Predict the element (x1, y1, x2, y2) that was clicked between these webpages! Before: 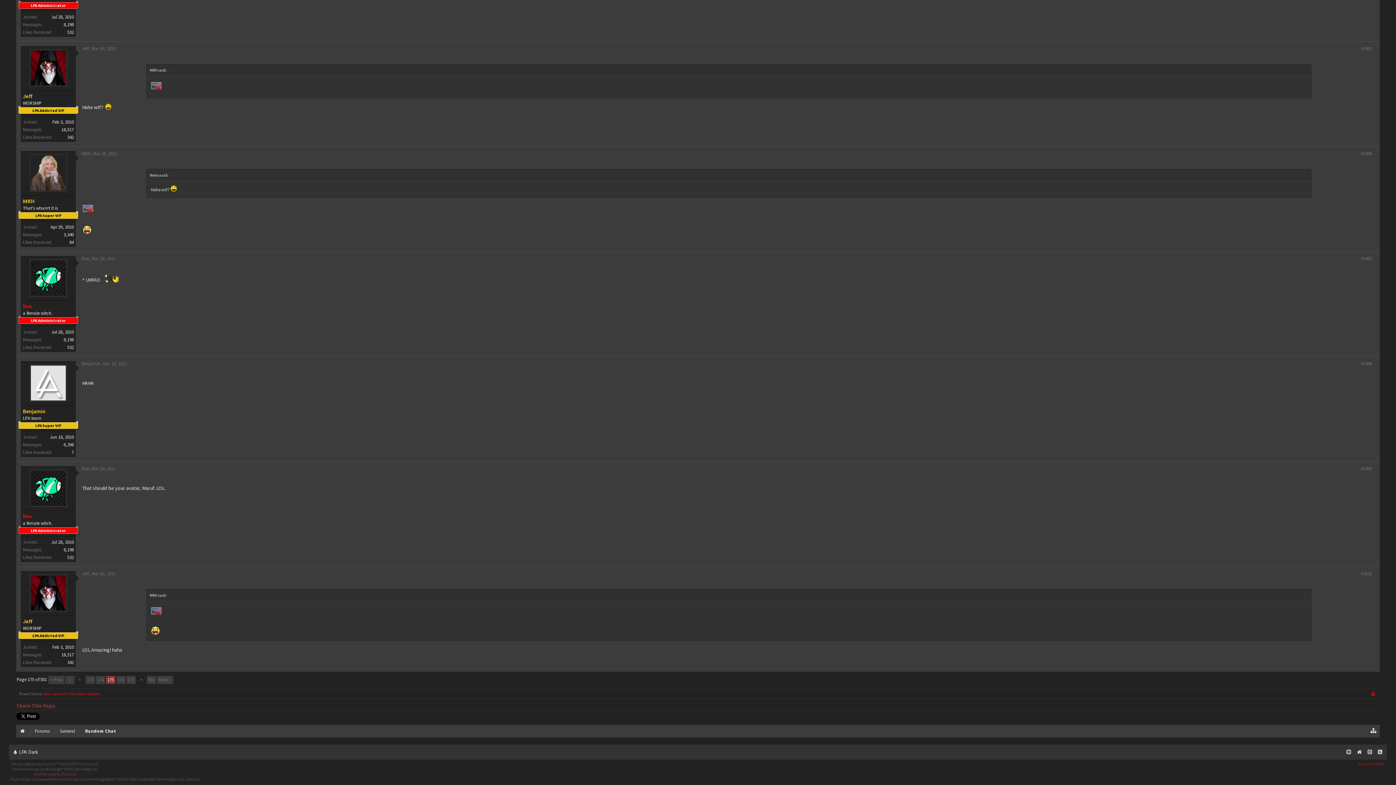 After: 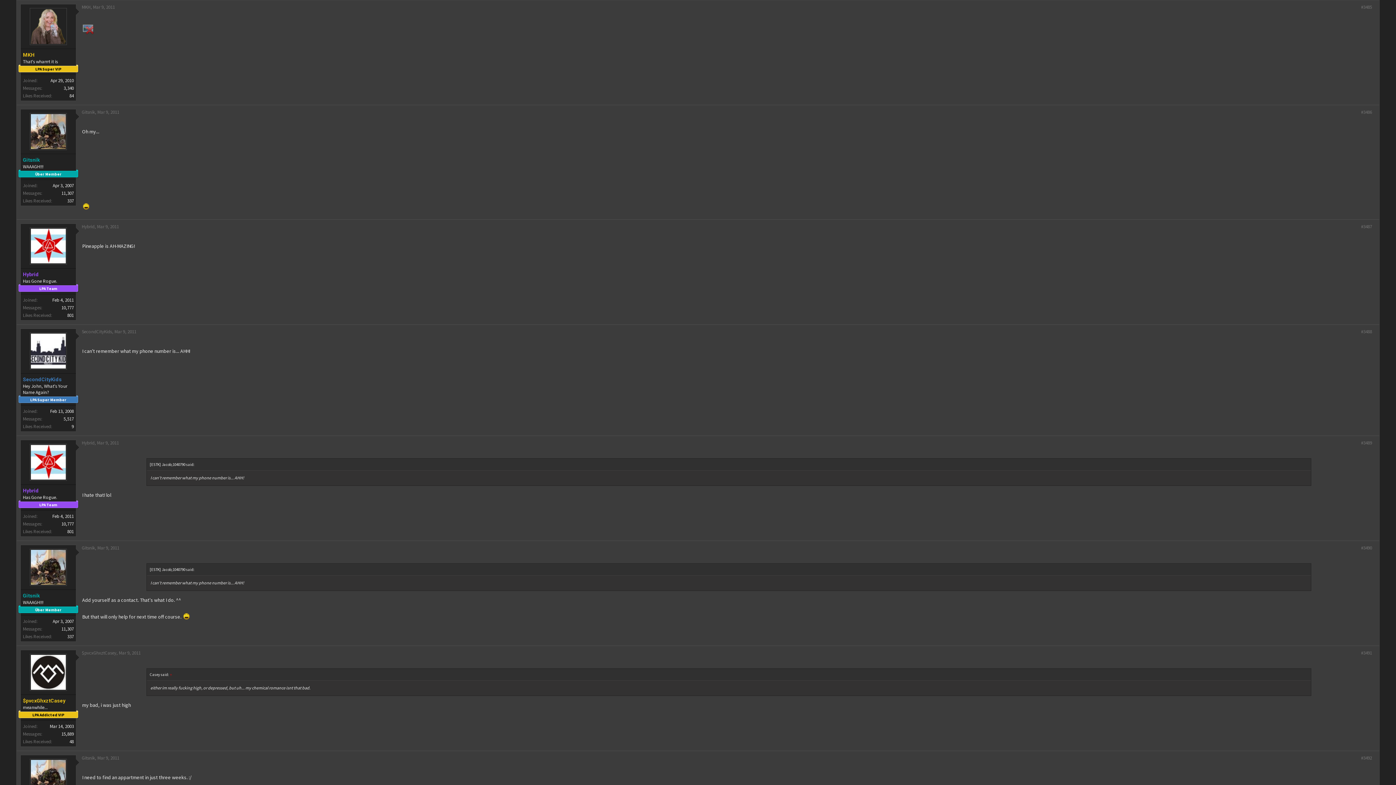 Action: bbox: (166, 67, 170, 72) label: ↑